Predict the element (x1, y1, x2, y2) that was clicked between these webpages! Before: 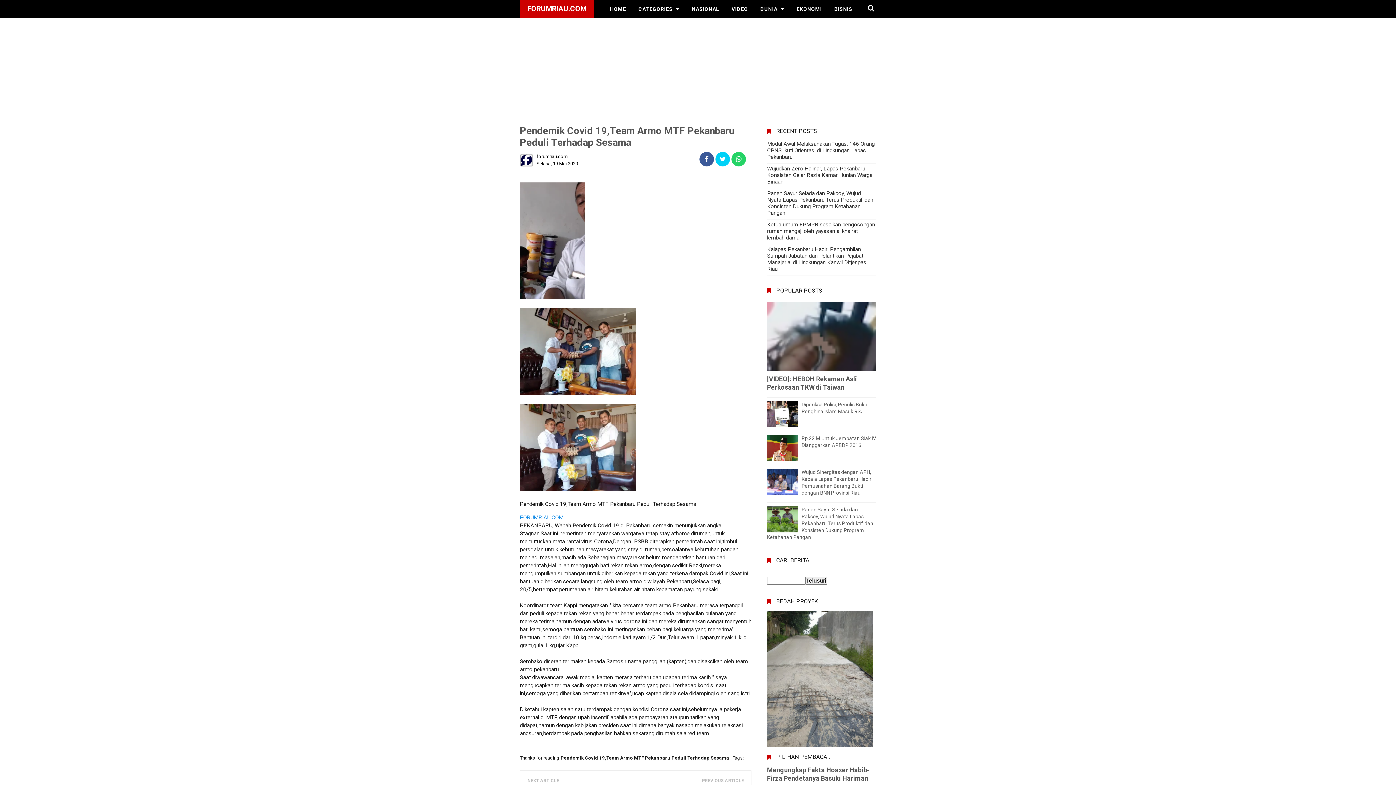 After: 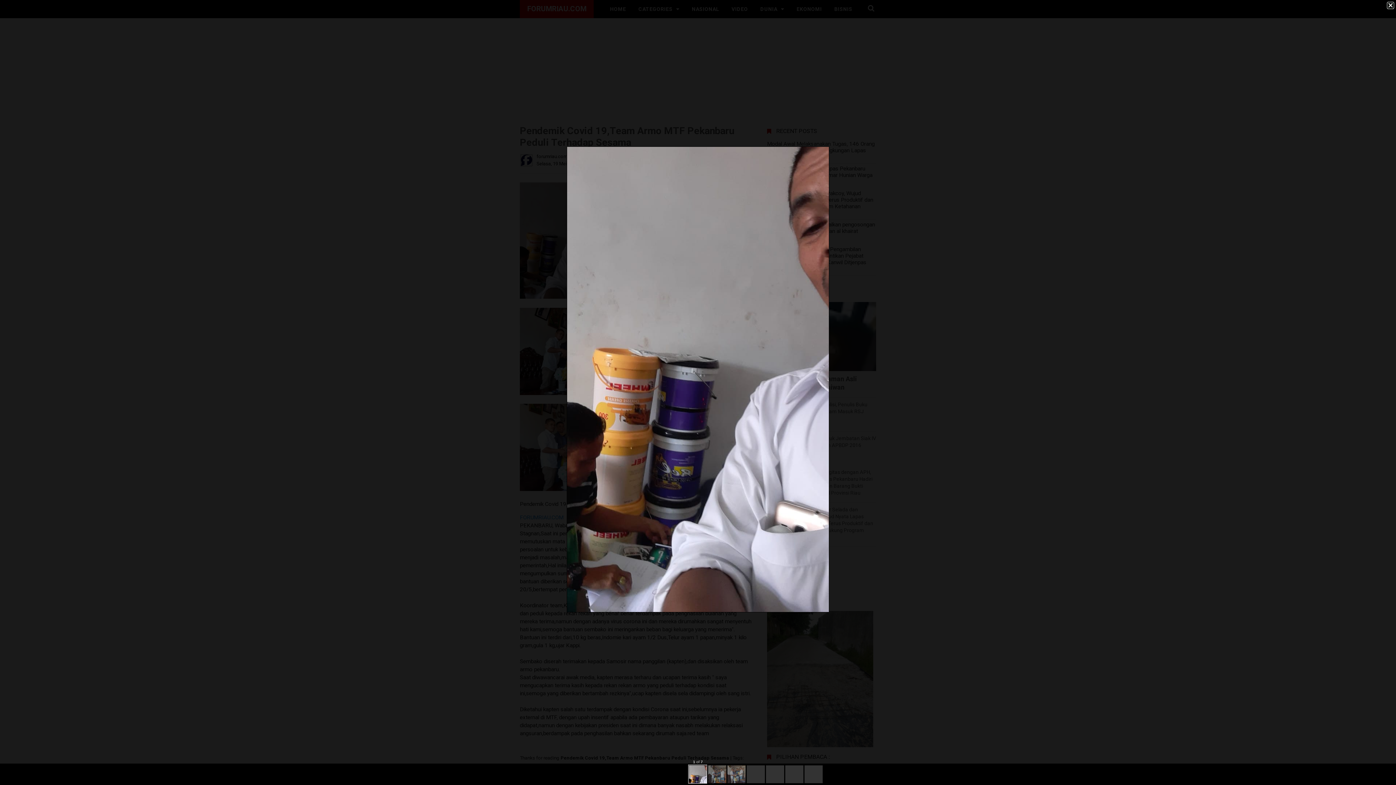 Action: bbox: (520, 237, 590, 243)